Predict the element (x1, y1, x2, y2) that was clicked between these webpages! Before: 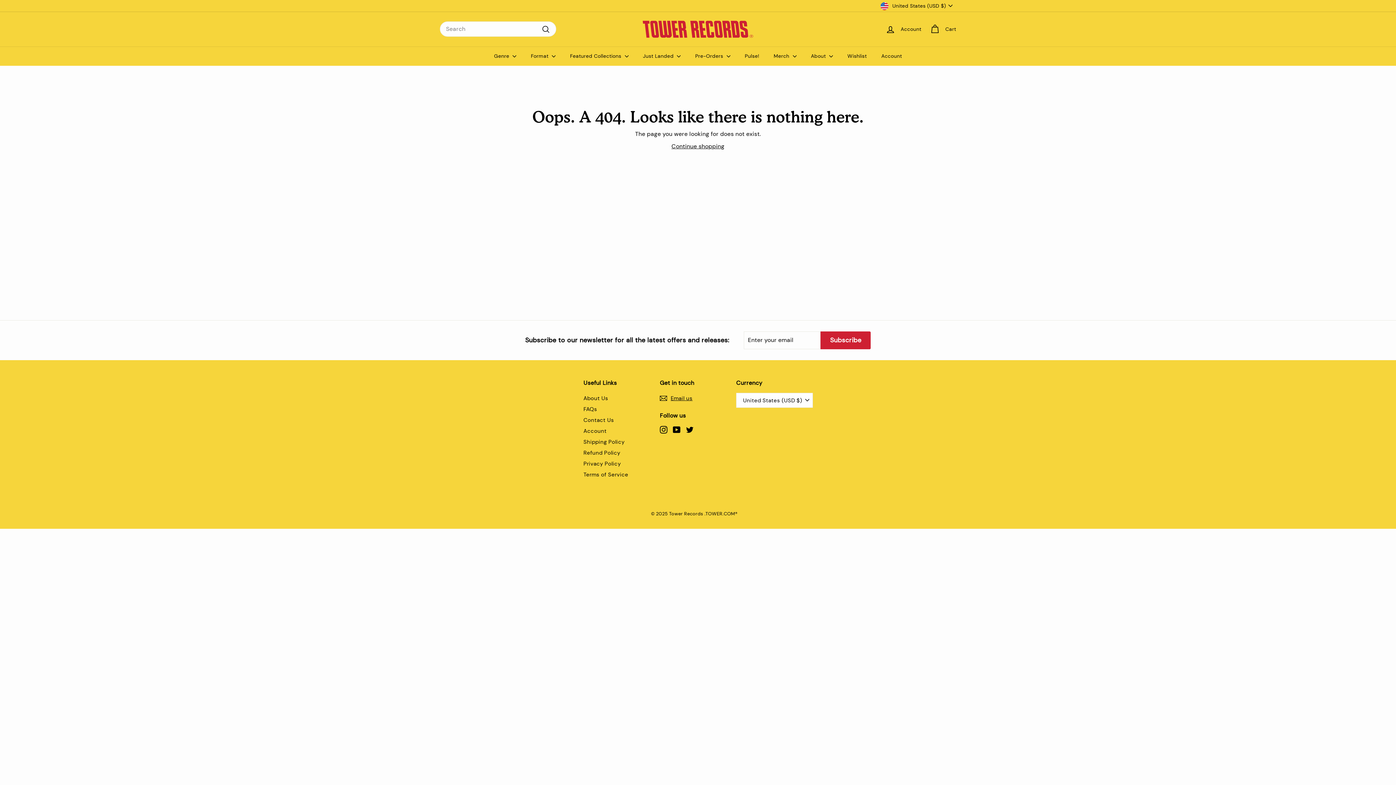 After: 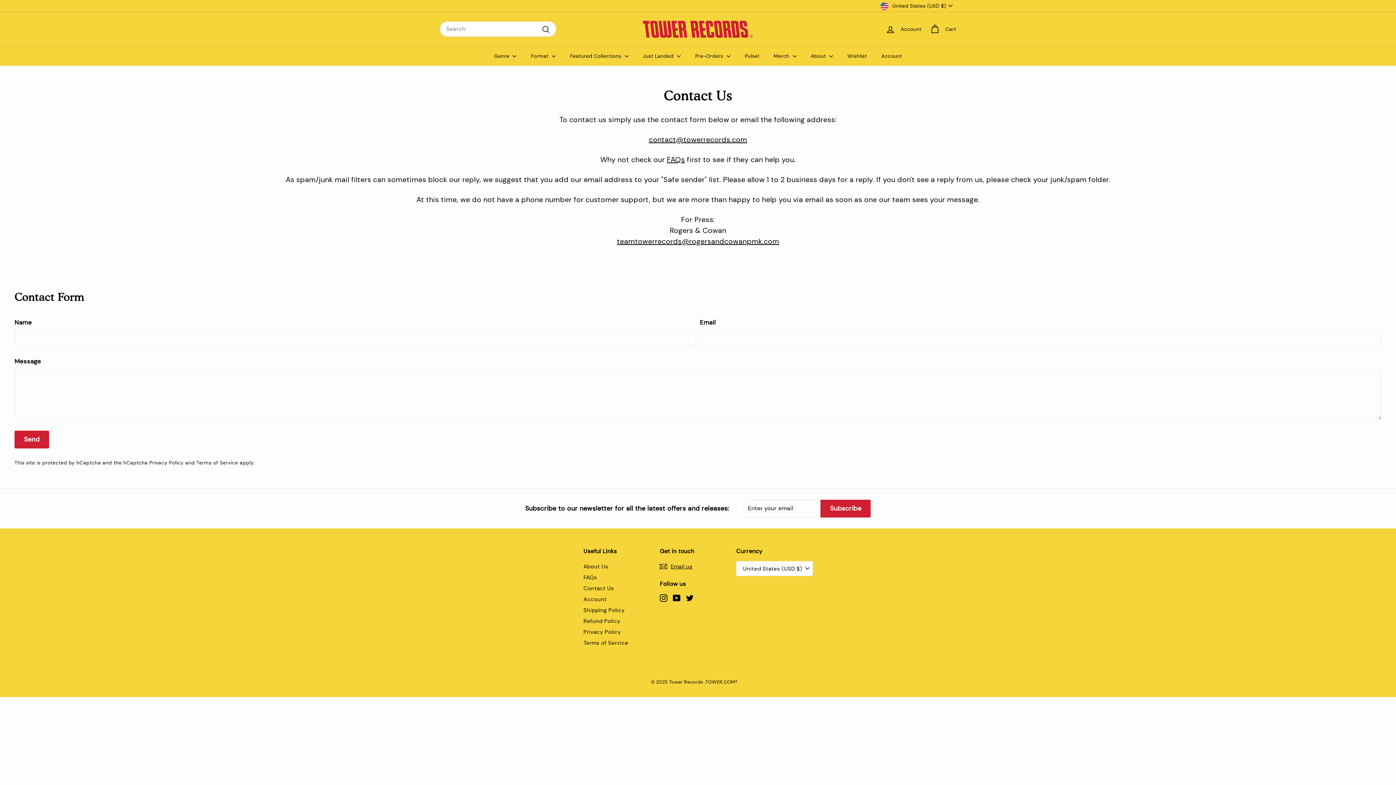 Action: label: Email us bbox: (660, 392, 692, 403)